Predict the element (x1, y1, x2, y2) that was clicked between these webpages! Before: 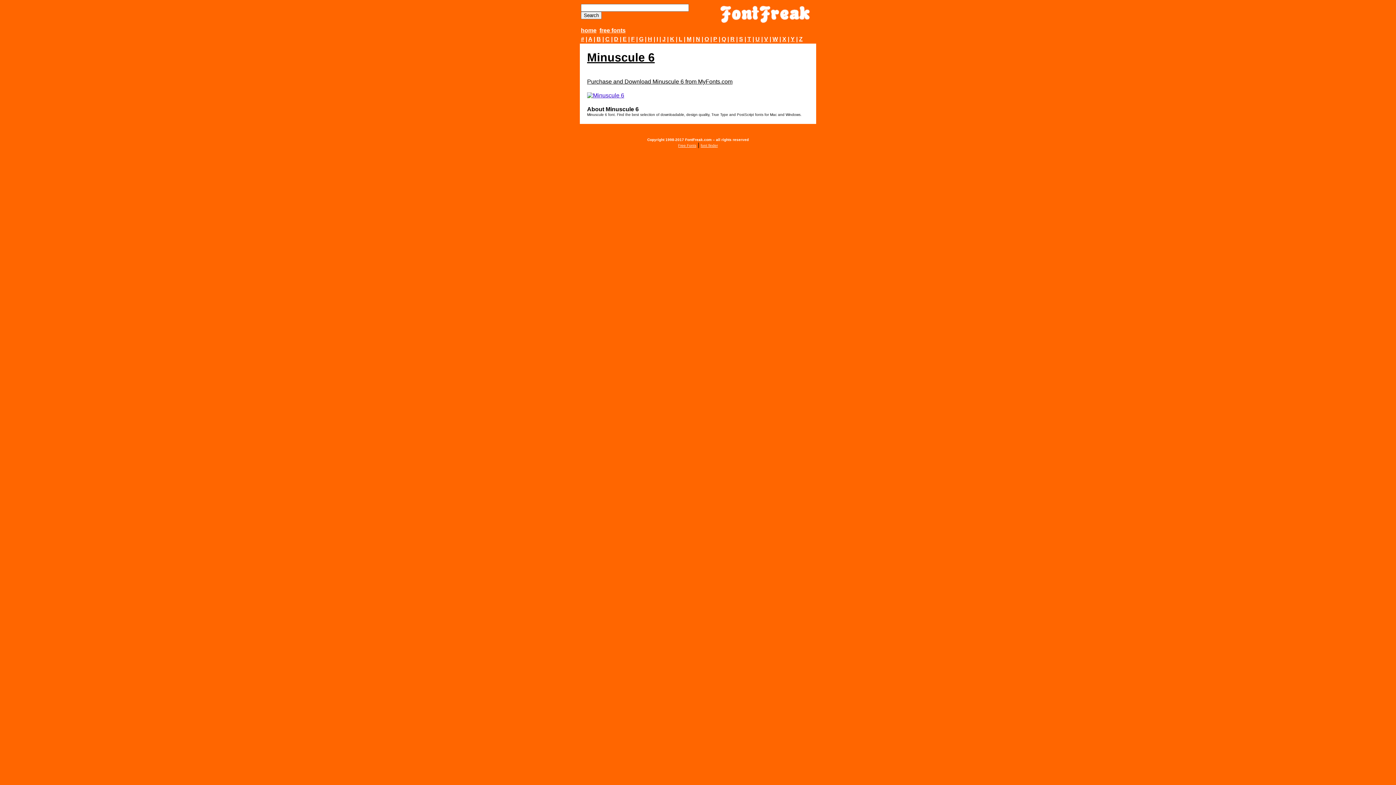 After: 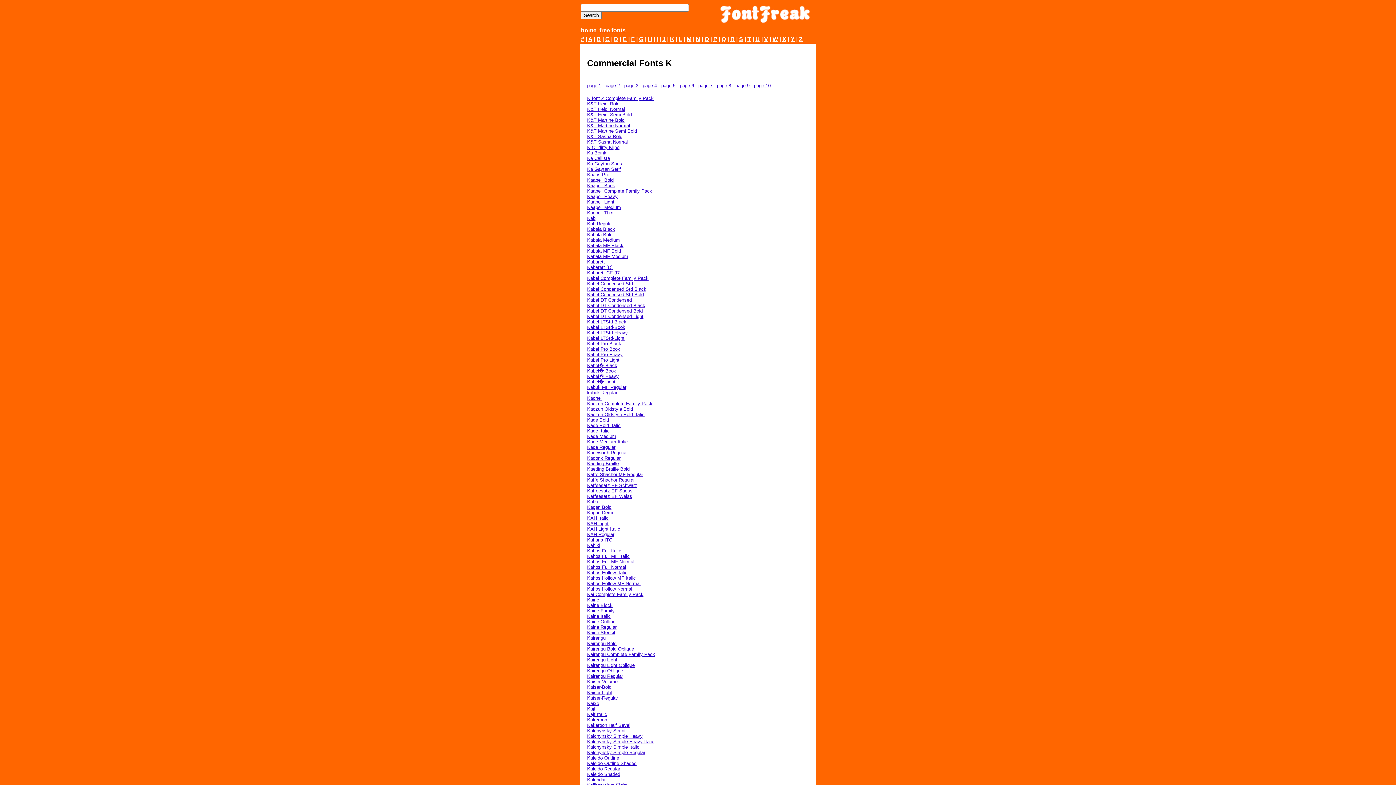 Action: label: K bbox: (670, 36, 674, 42)